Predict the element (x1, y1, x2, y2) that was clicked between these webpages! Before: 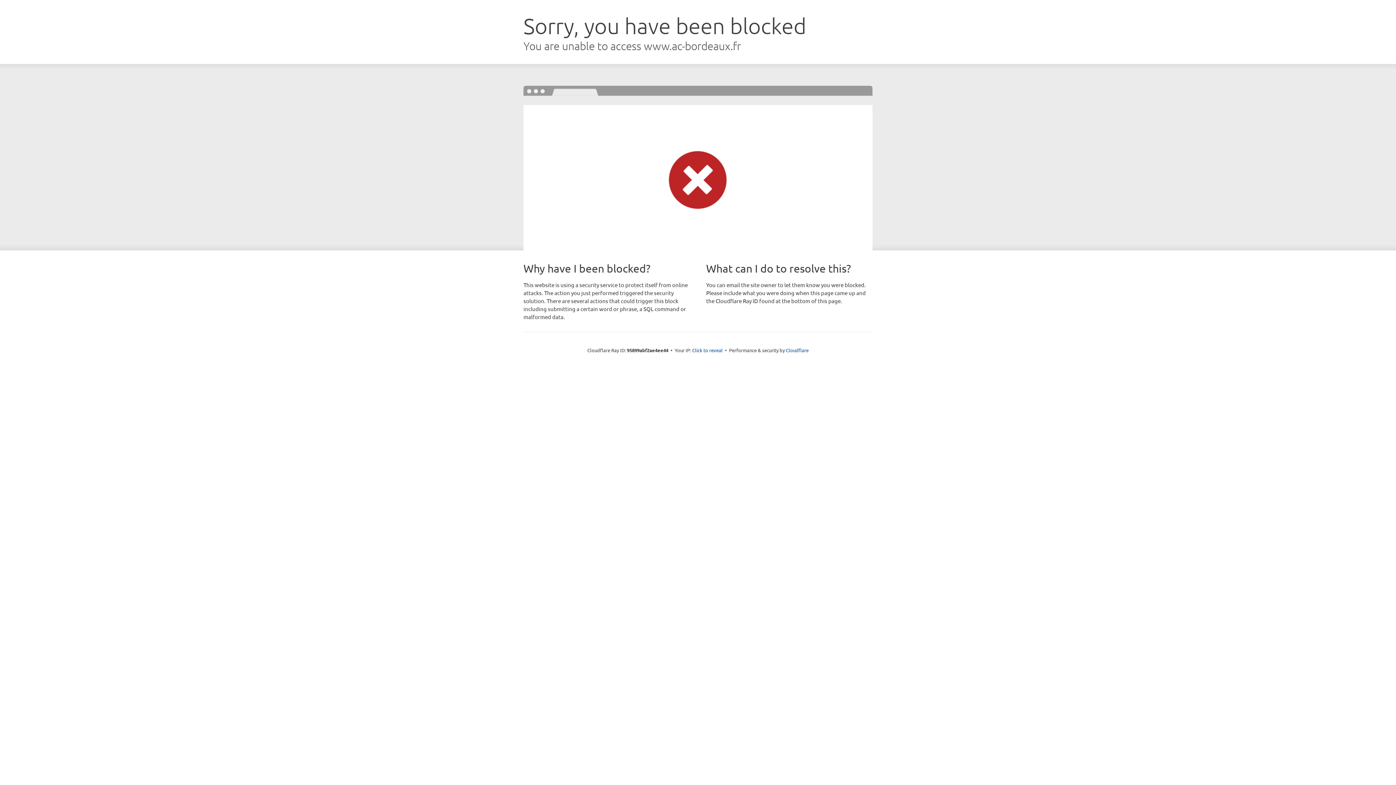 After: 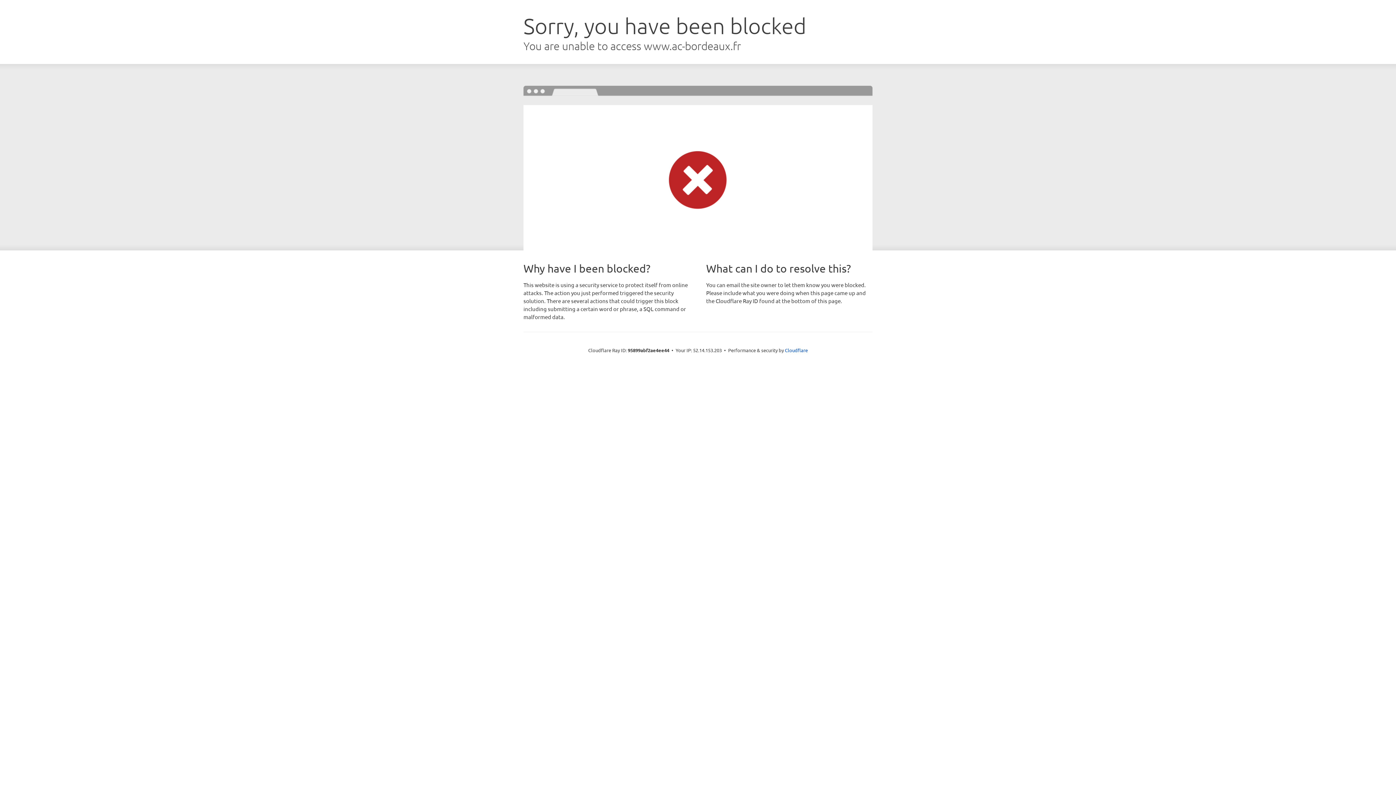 Action: bbox: (692, 346, 722, 353) label: Click to reveal